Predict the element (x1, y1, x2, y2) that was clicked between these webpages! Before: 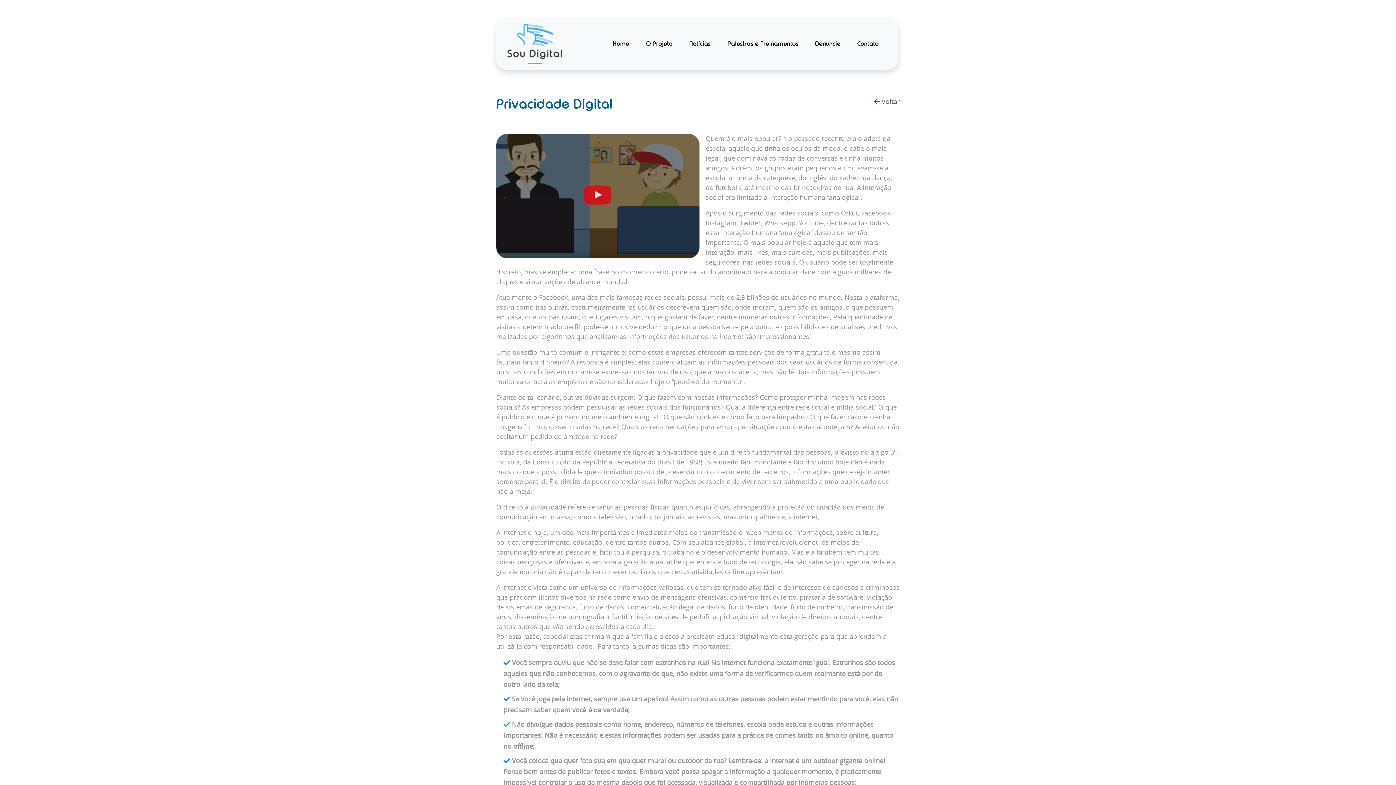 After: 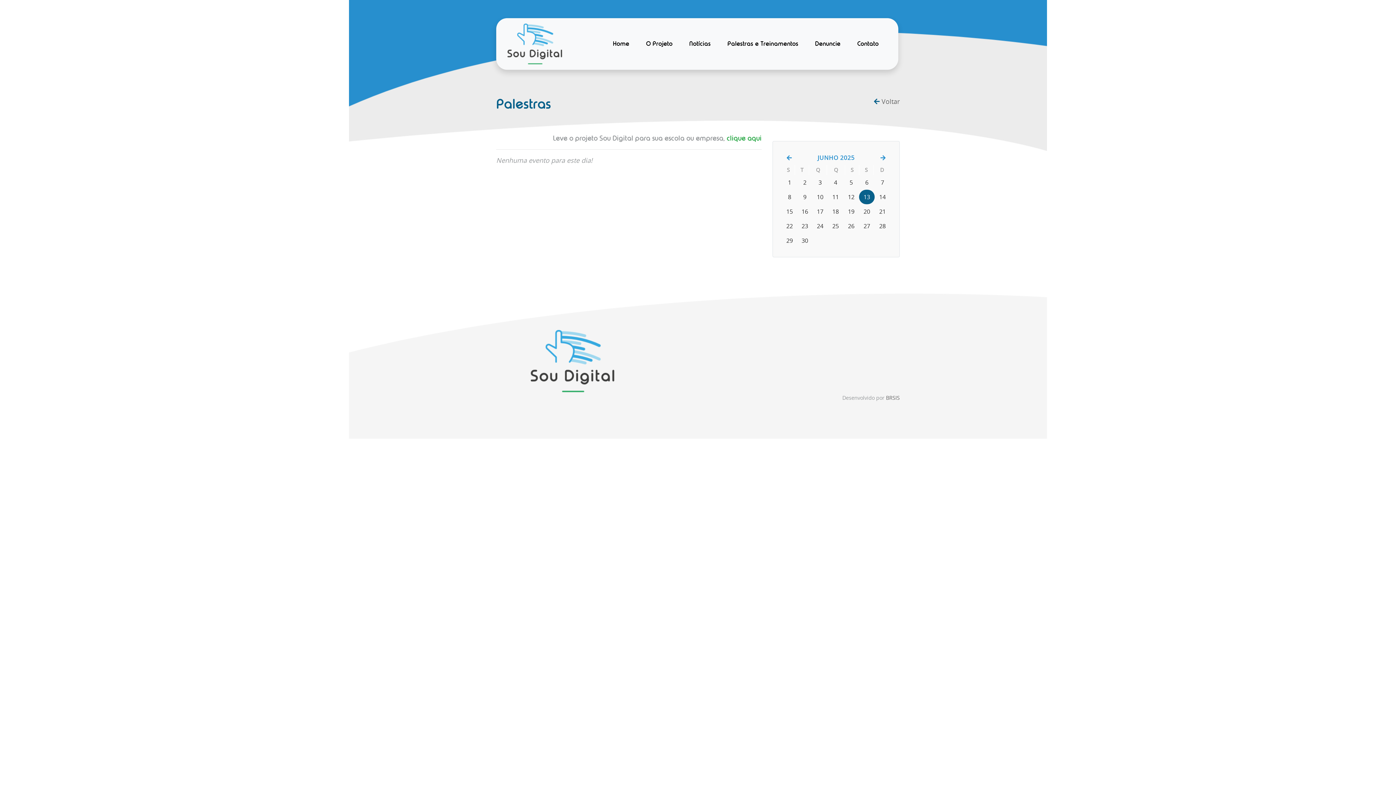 Action: bbox: (724, 34, 801, 53) label: Palestras e Treinamentos